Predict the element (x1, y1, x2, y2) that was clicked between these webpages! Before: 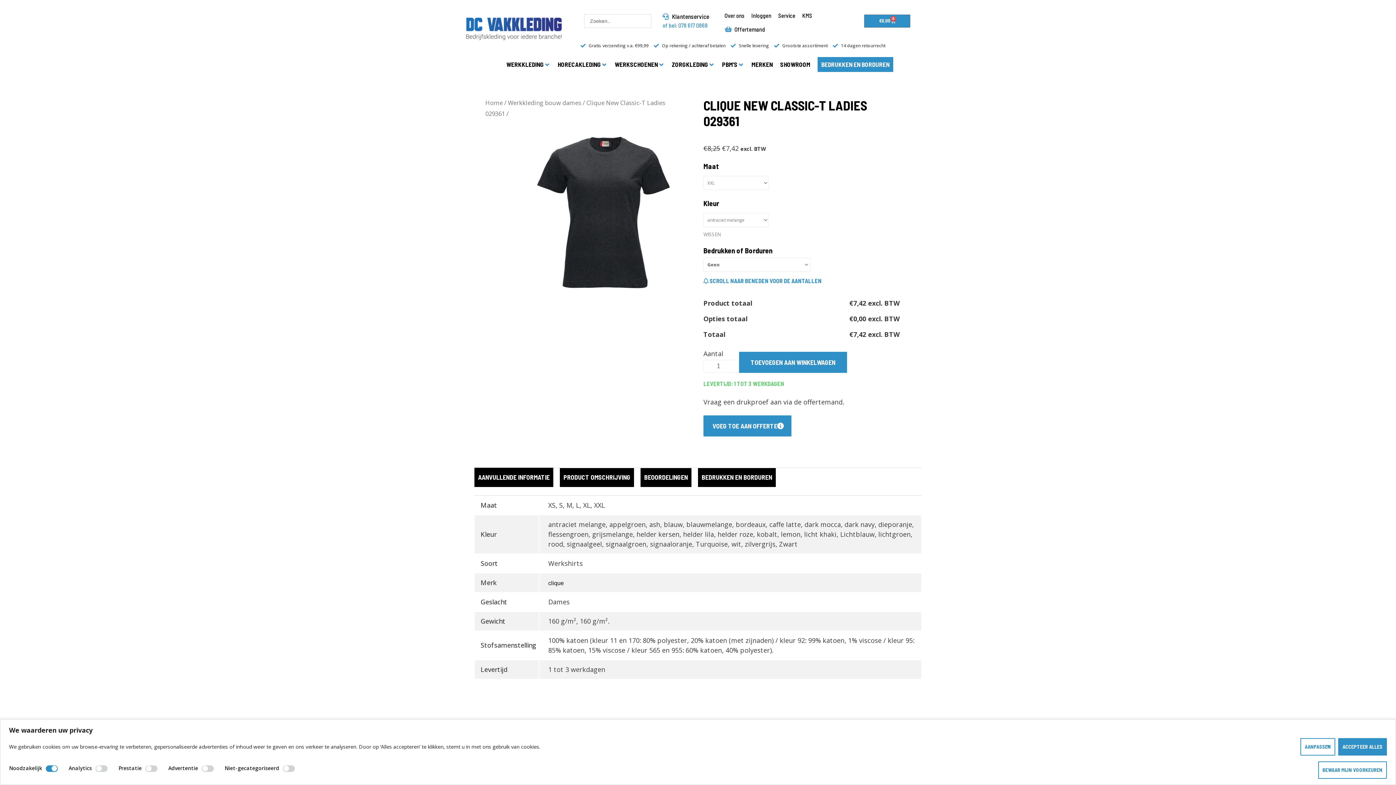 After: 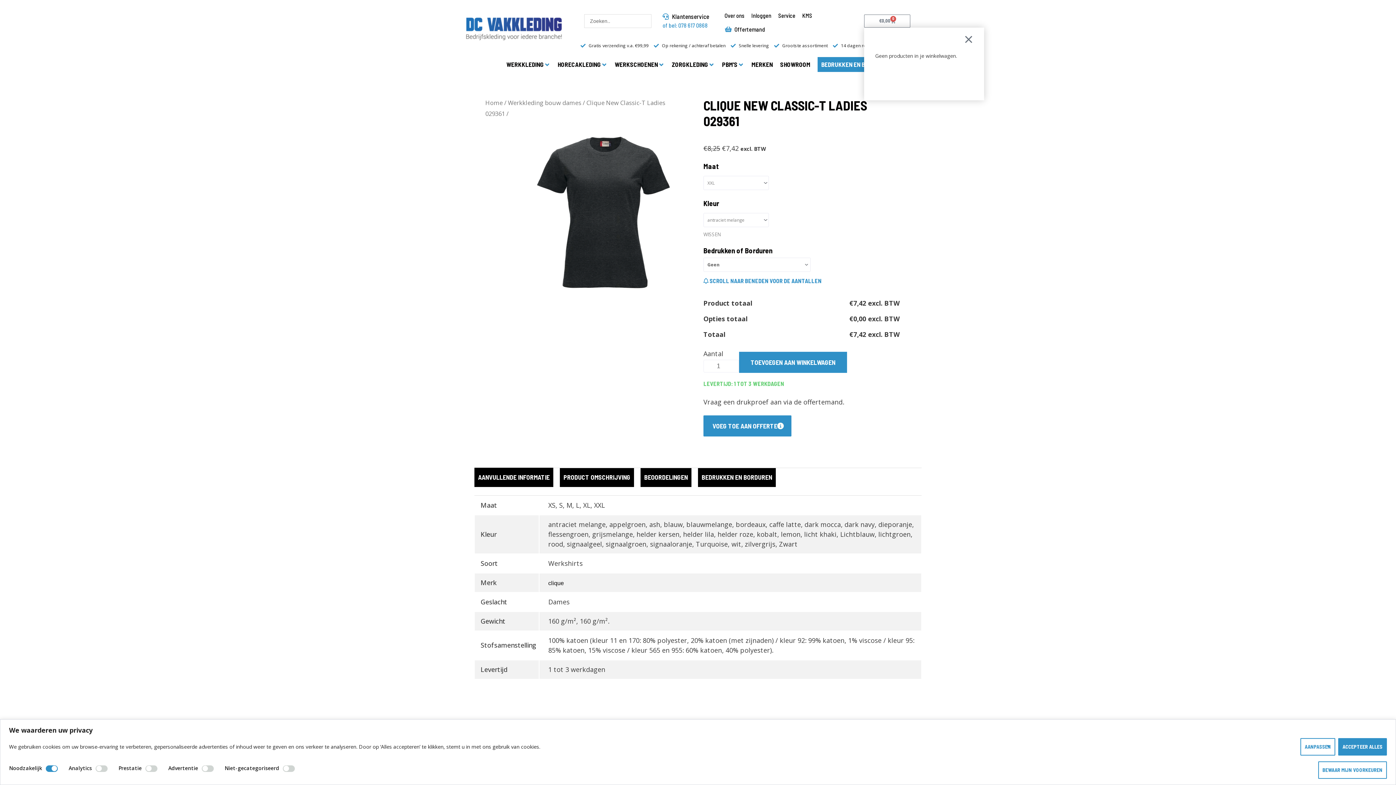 Action: bbox: (864, 14, 910, 27) label: €0,00
0
WINKELWAGEN